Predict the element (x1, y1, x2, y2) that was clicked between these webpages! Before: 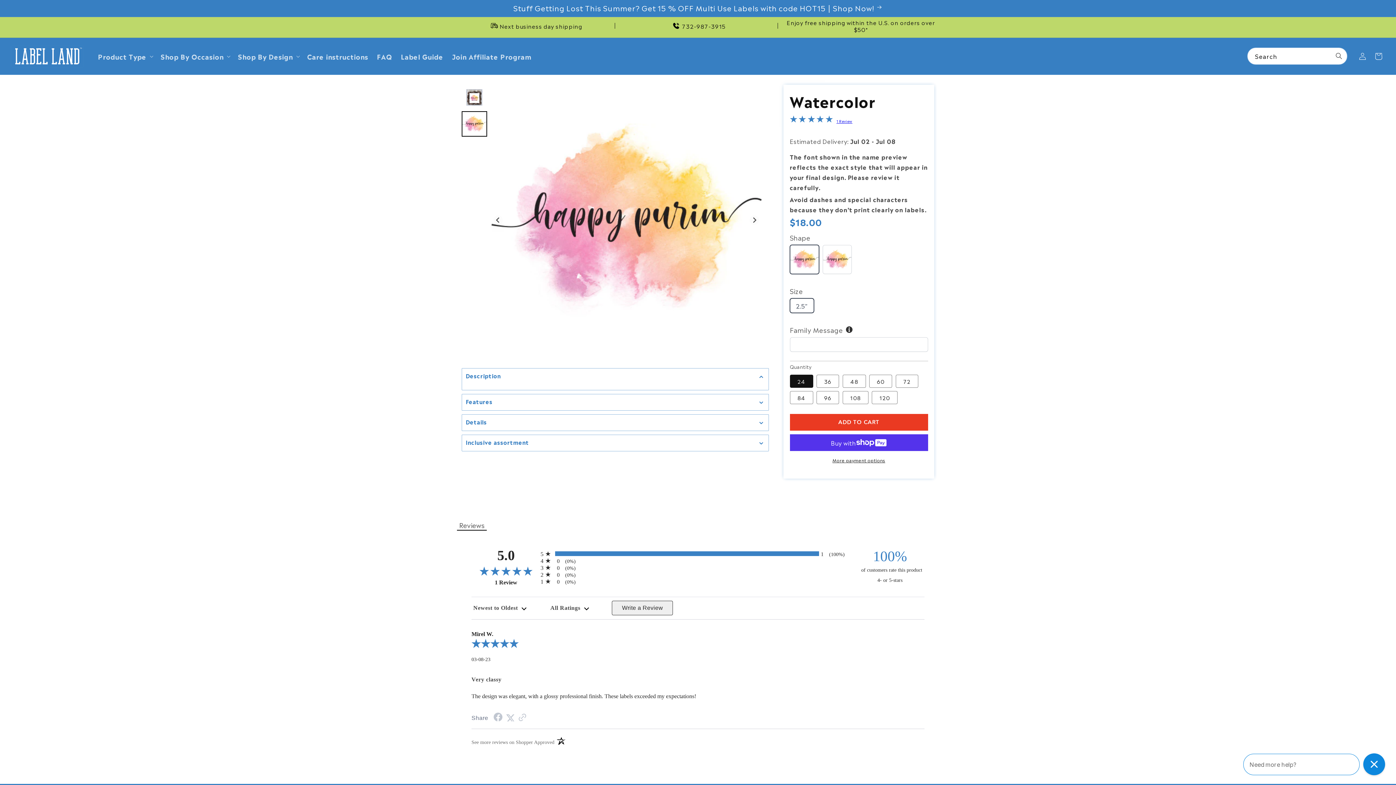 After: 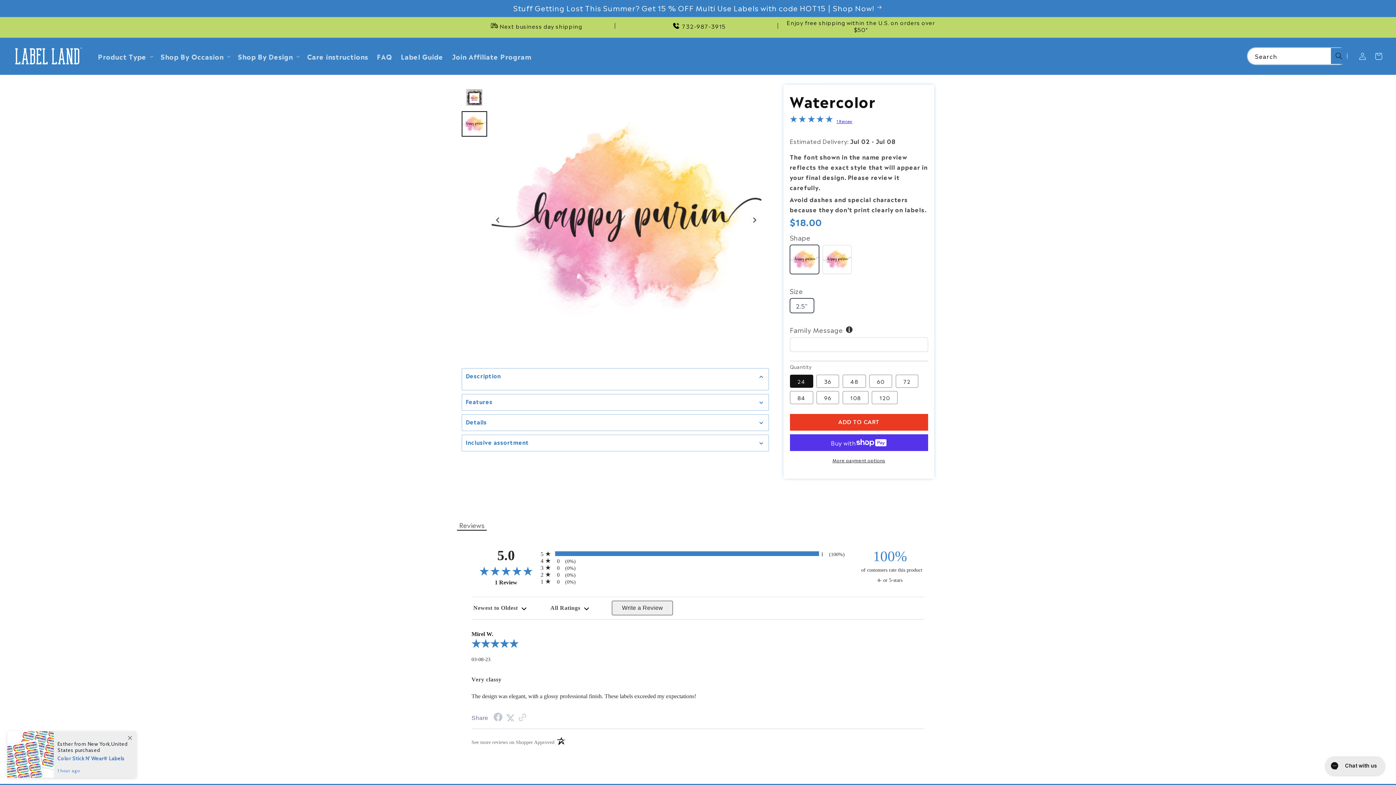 Action: label: Search bbox: (1331, 48, 1347, 64)